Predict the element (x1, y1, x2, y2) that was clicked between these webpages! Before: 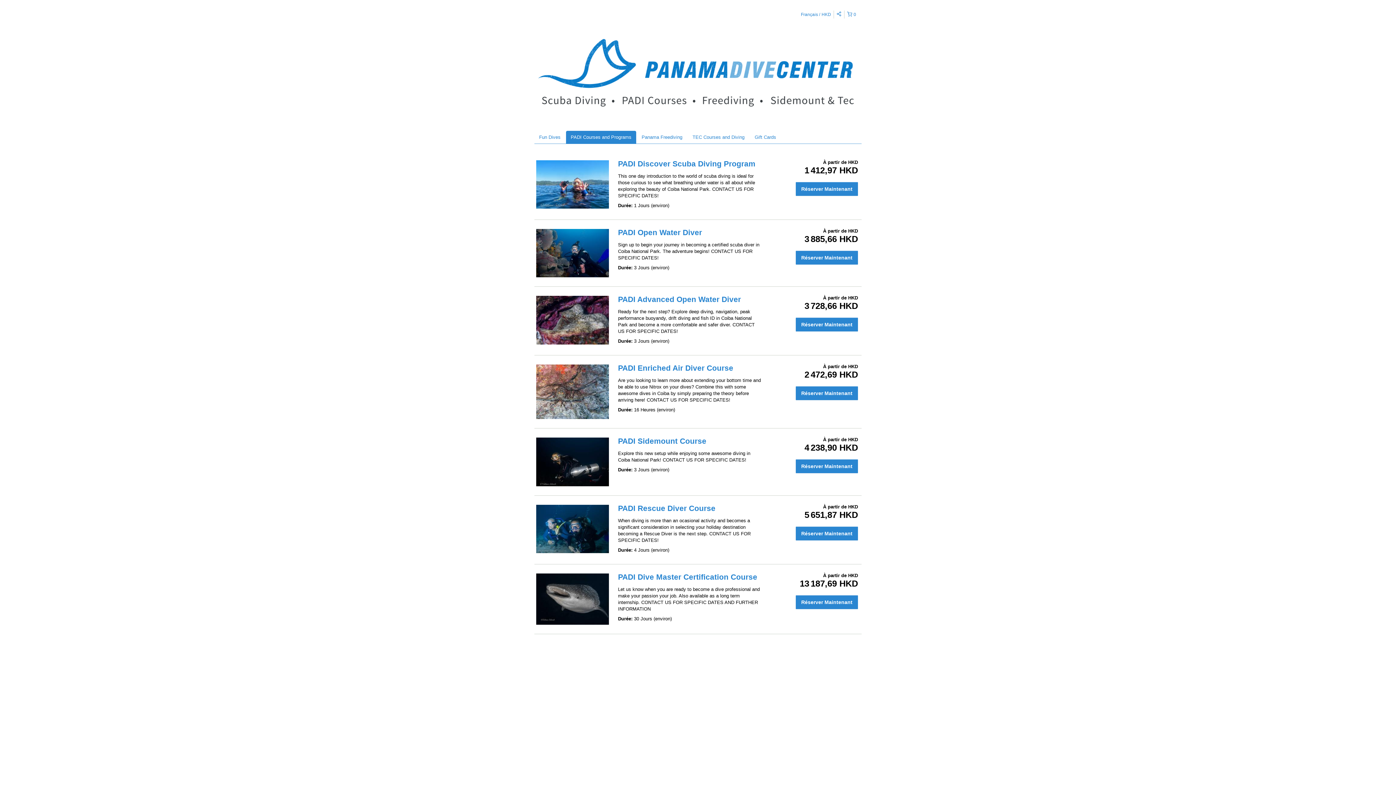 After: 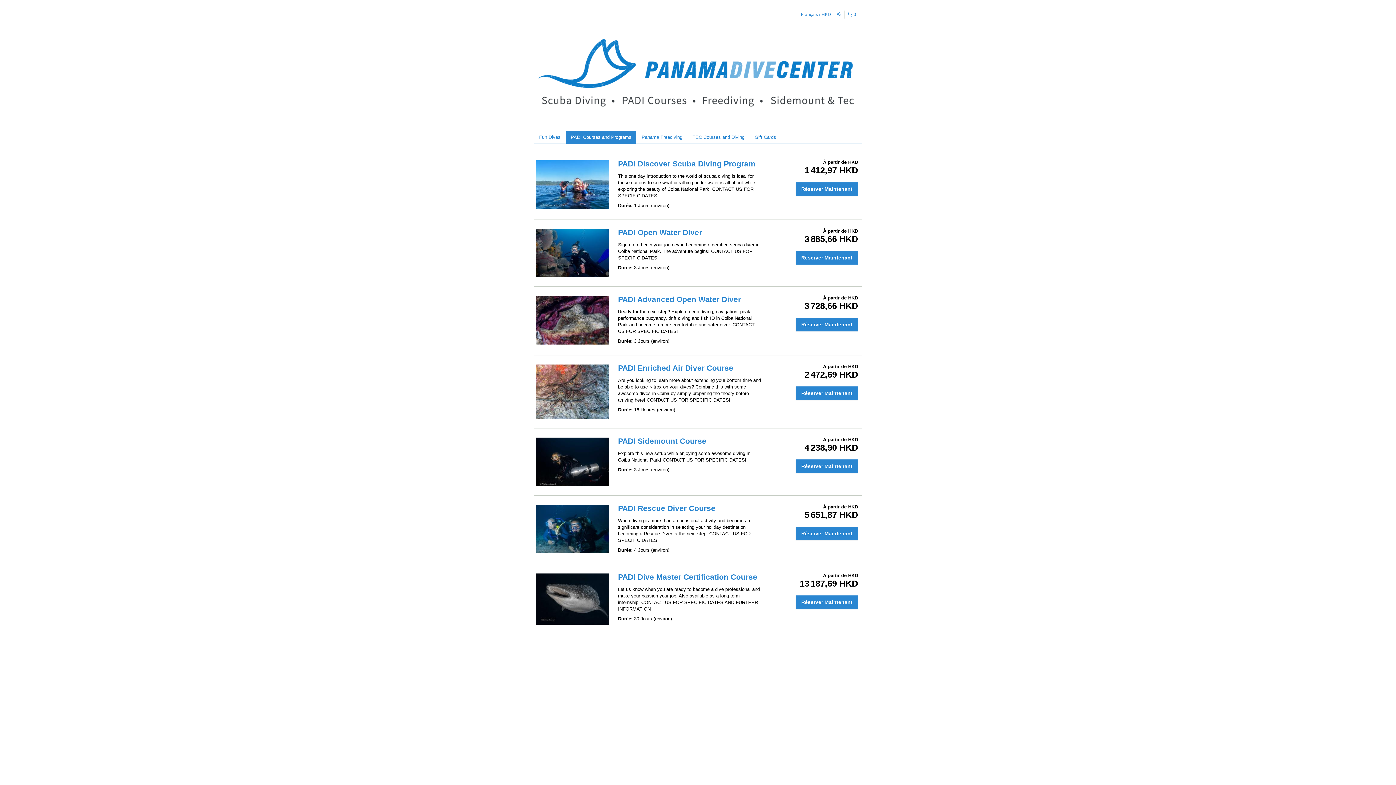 Action: label: PADI Courses and Programs bbox: (566, 130, 636, 144)